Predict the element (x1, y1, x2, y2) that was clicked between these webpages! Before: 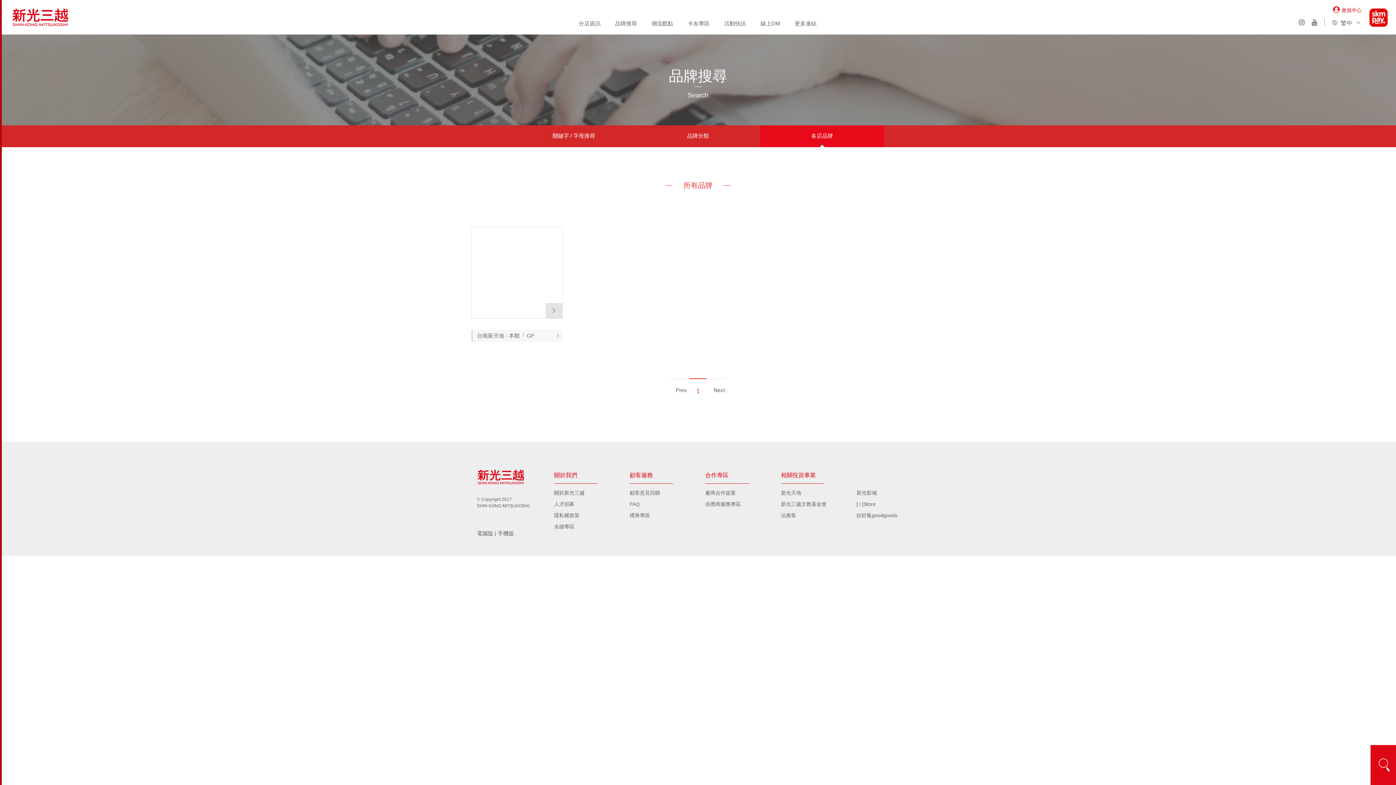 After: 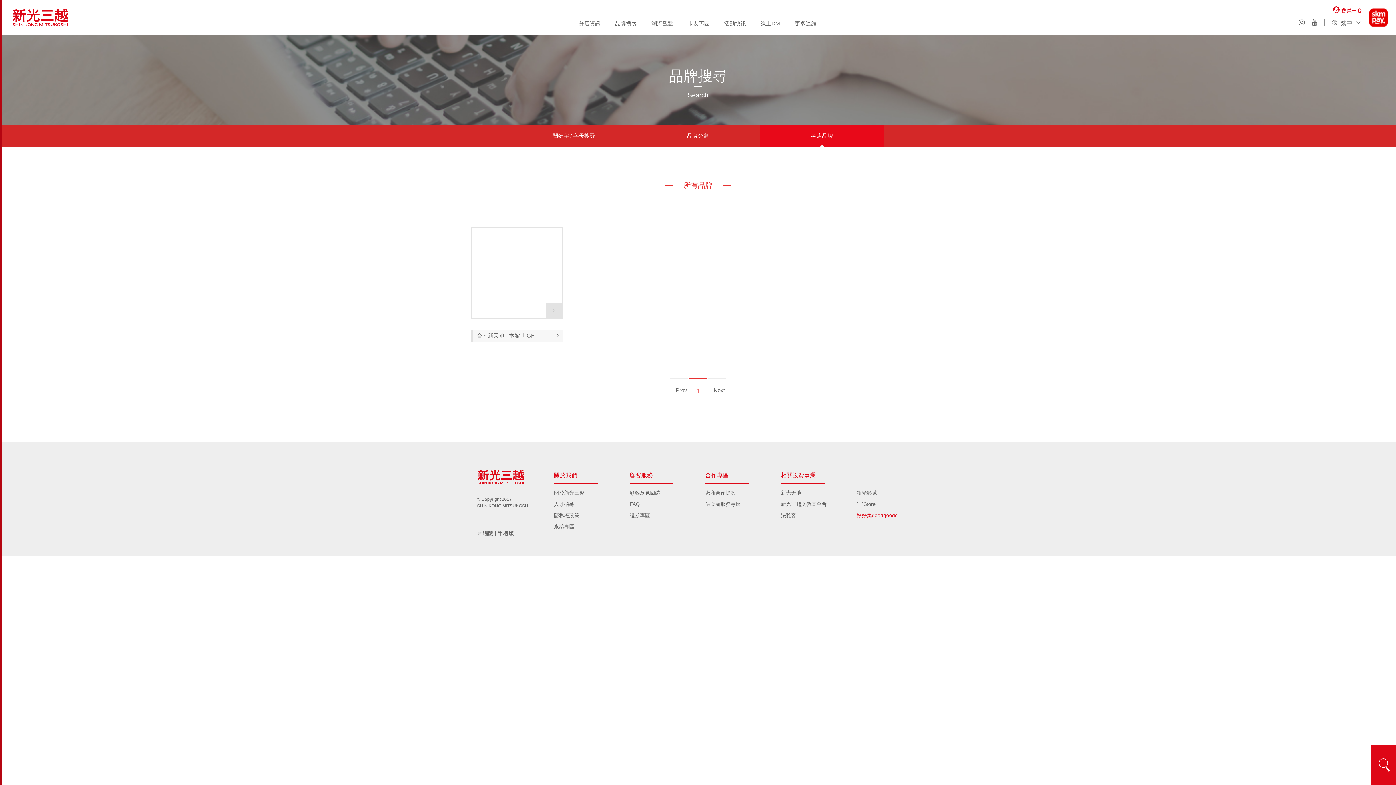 Action: bbox: (856, 510, 925, 521) label: 好好集goodgoods